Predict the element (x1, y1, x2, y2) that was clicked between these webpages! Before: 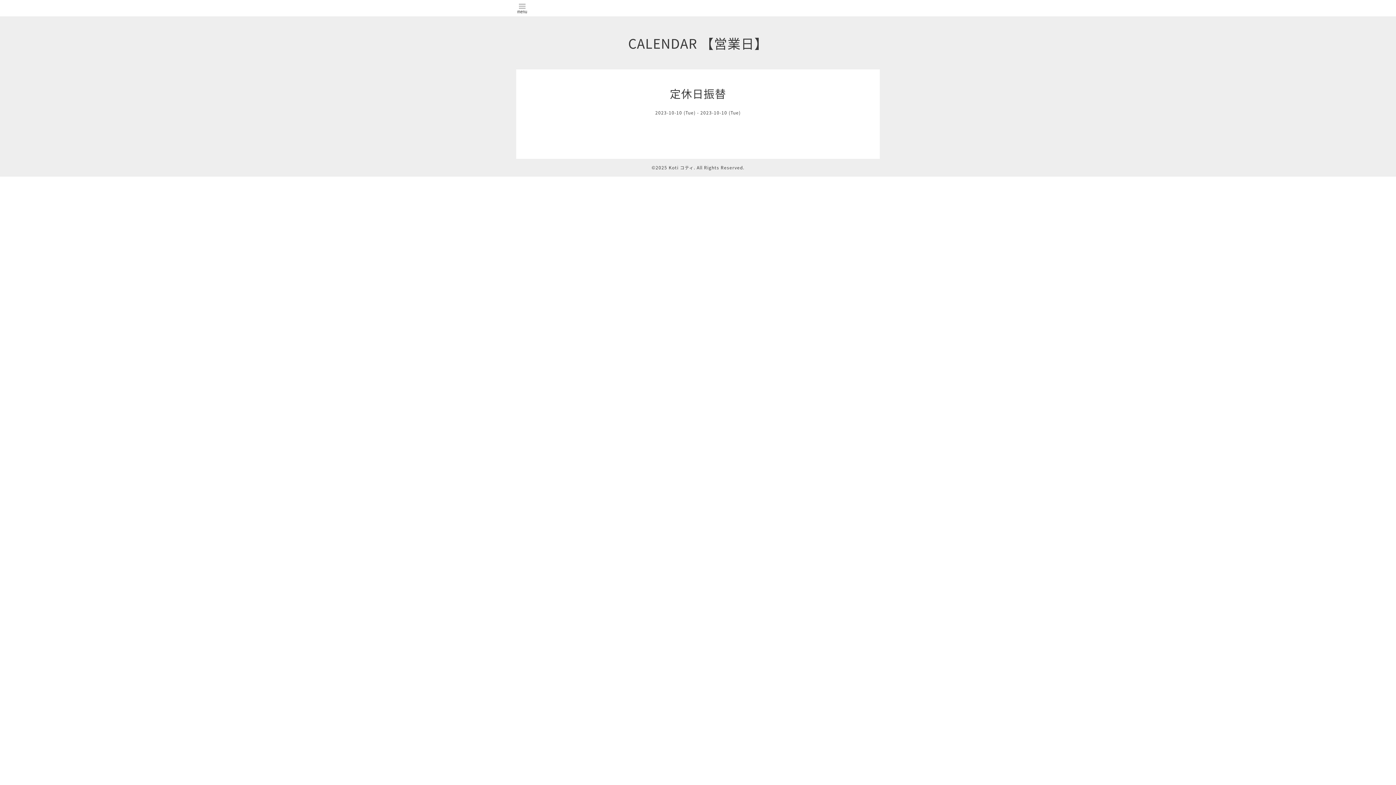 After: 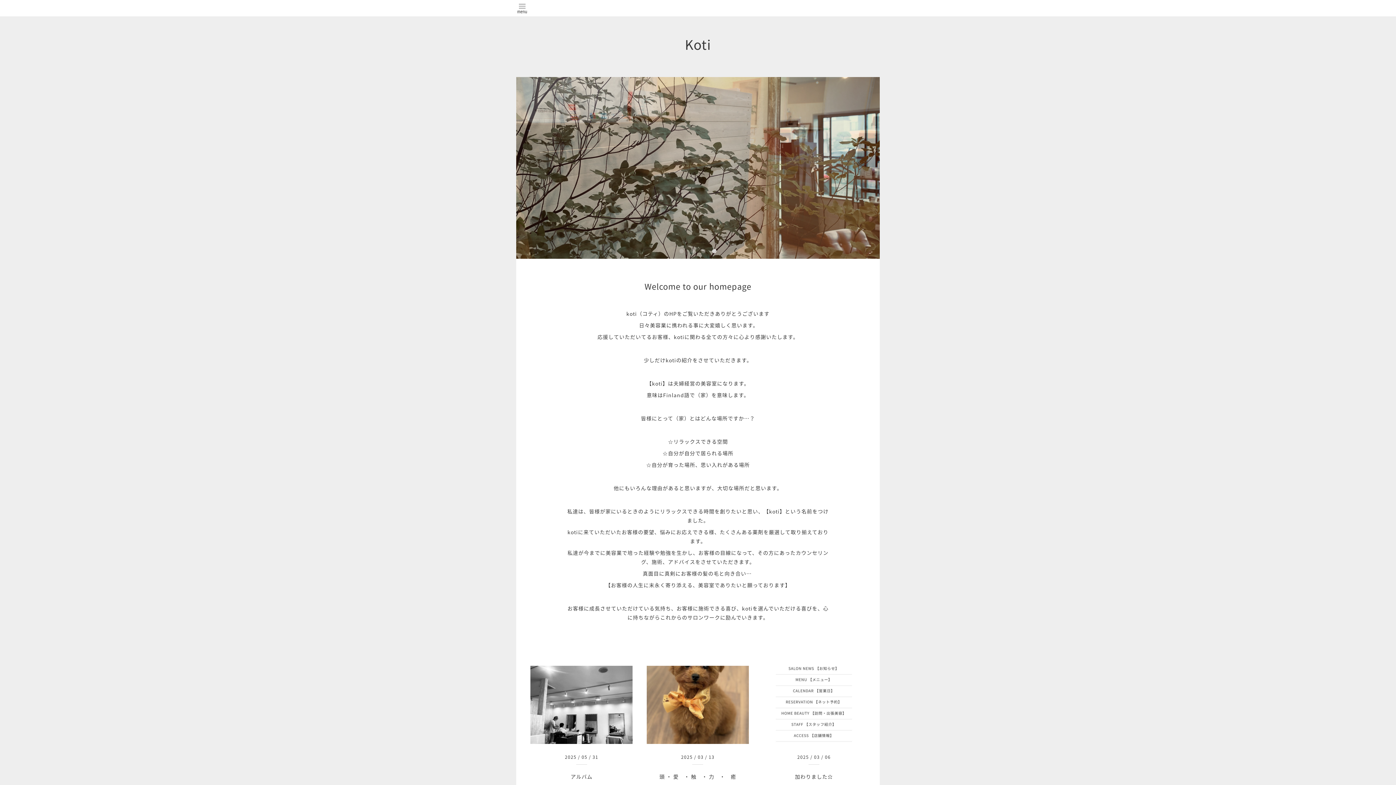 Action: label: Koti コティ bbox: (668, 164, 694, 170)